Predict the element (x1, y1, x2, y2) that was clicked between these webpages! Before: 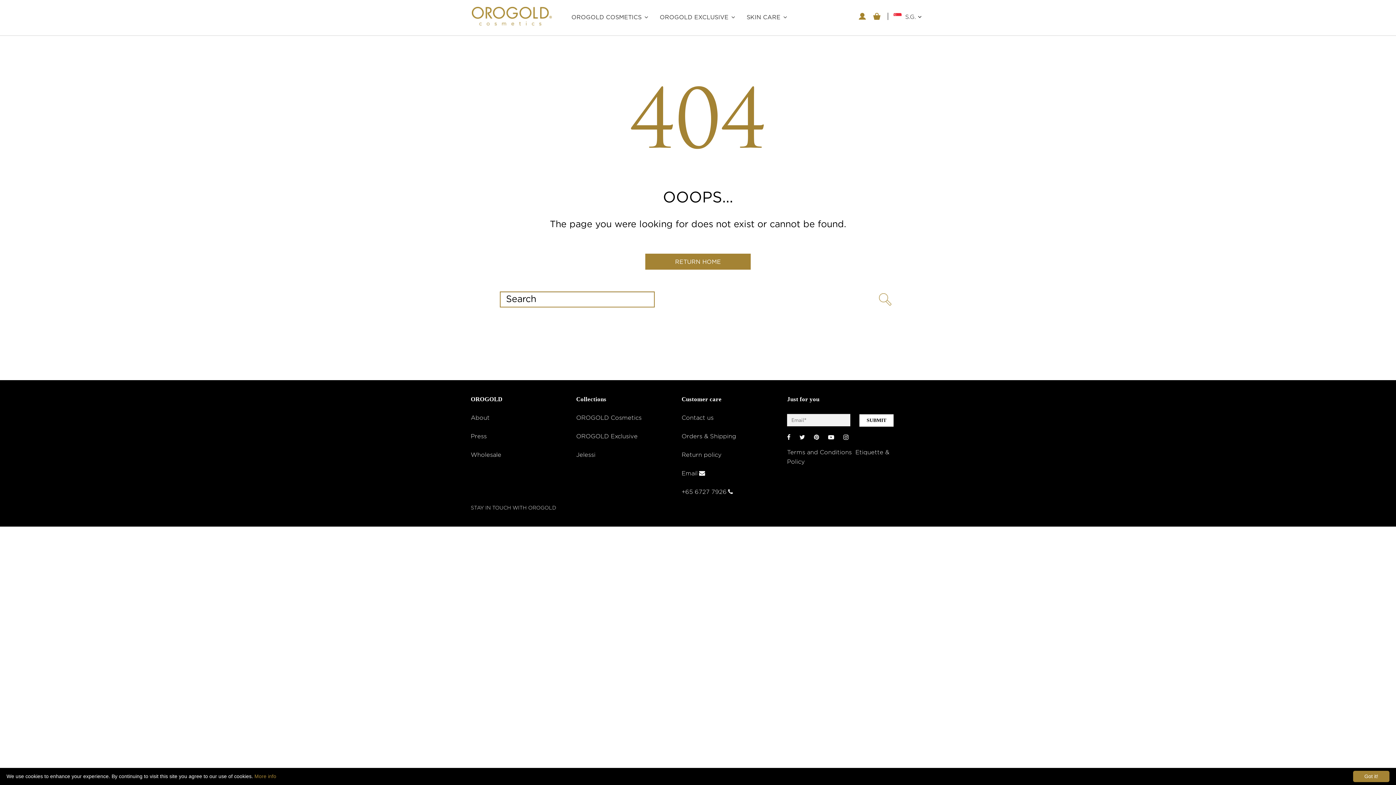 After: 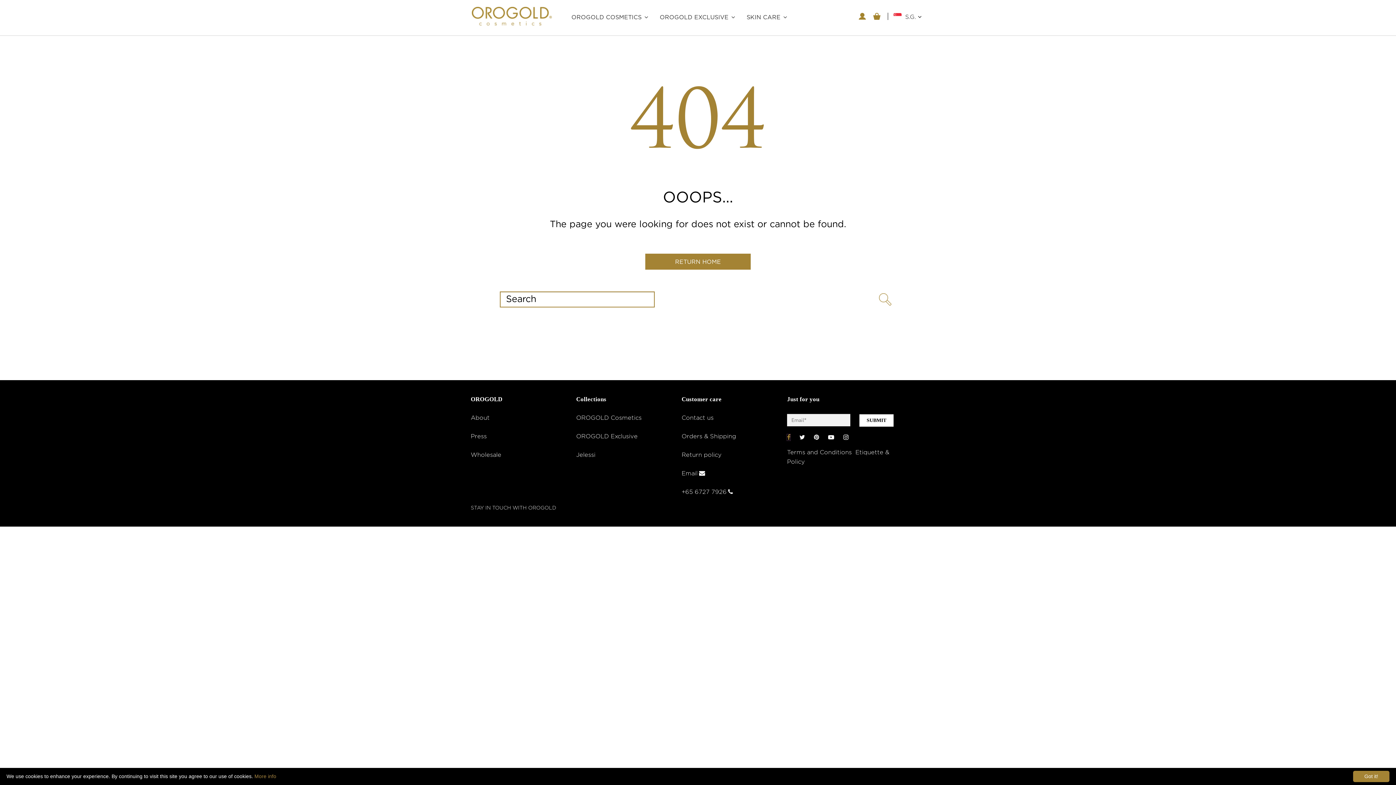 Action: label: Facebook bbox: (787, 434, 790, 440)